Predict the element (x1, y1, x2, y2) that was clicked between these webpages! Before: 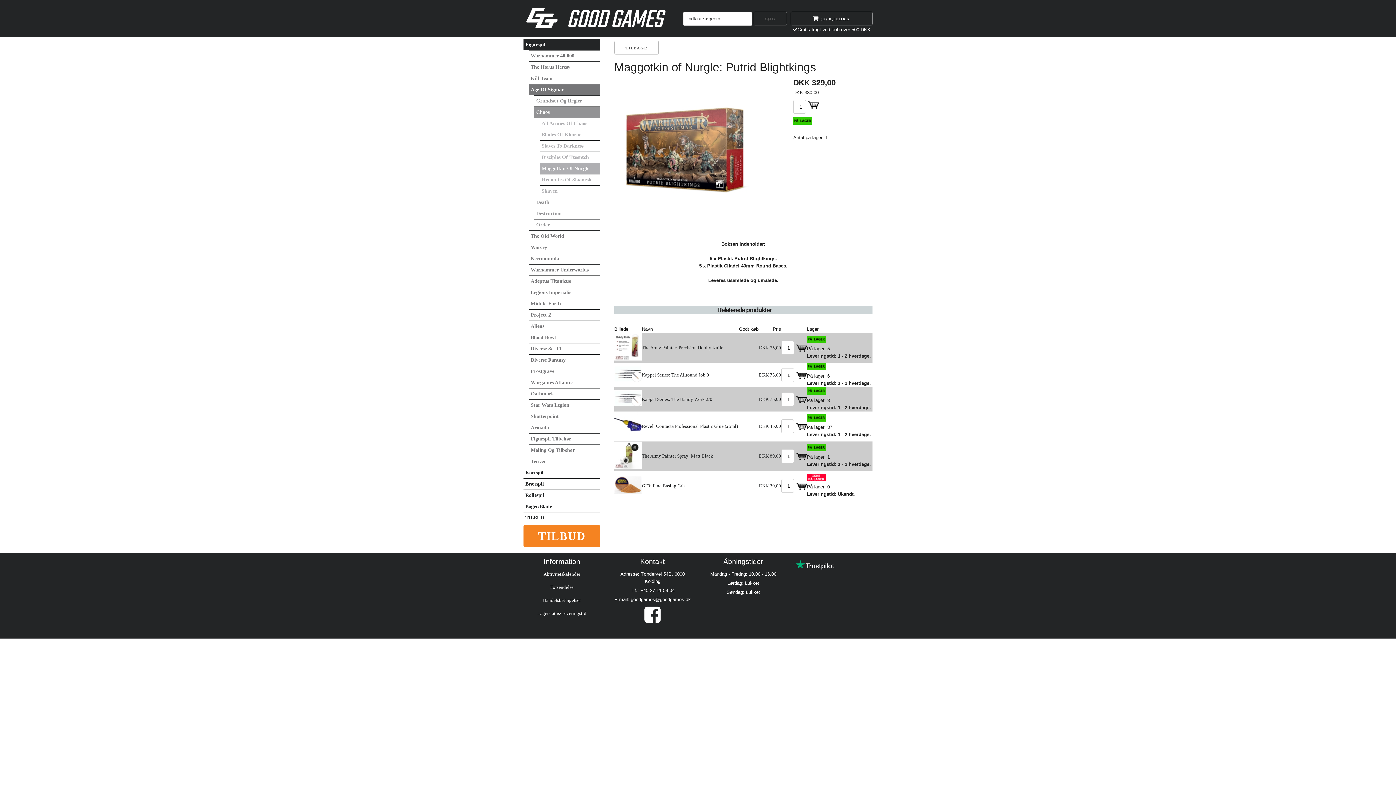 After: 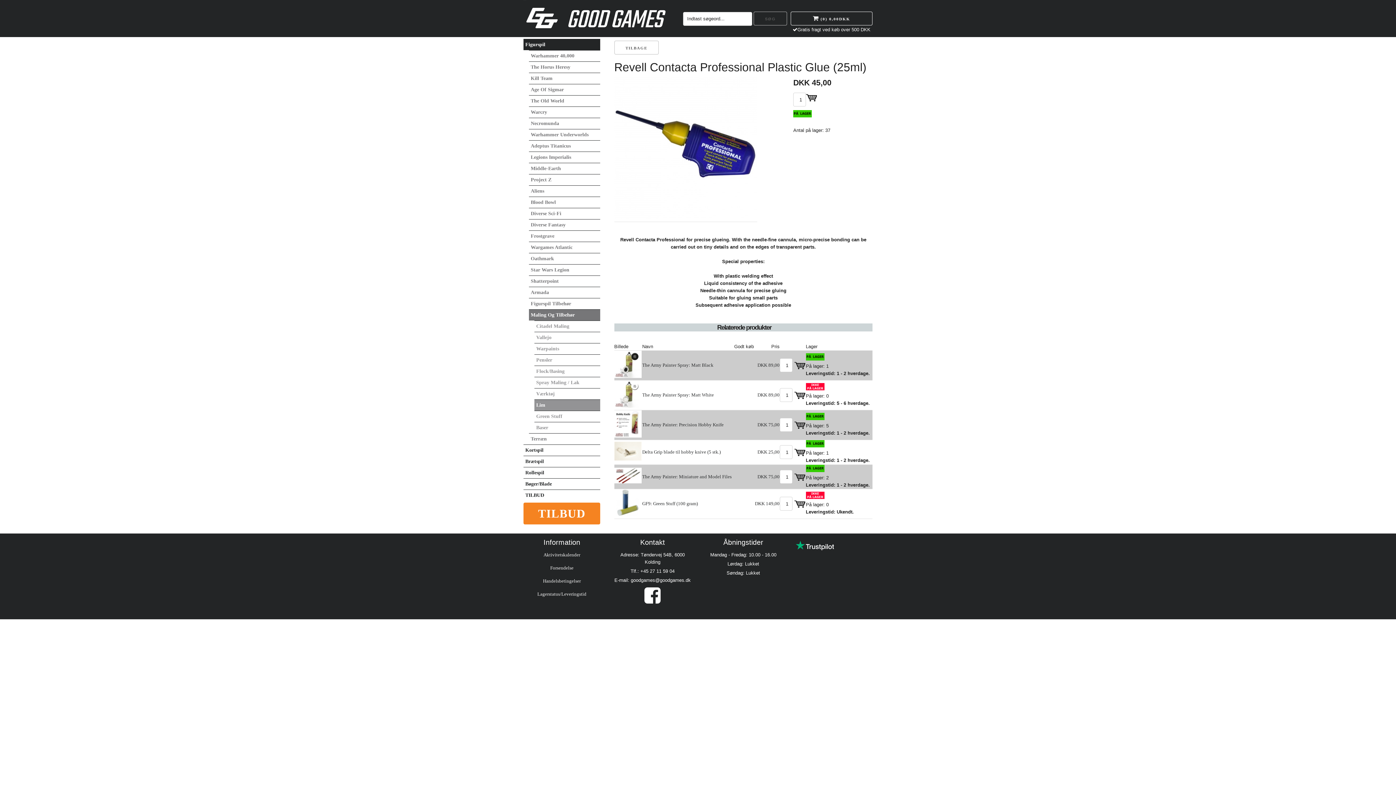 Action: bbox: (614, 434, 641, 440)